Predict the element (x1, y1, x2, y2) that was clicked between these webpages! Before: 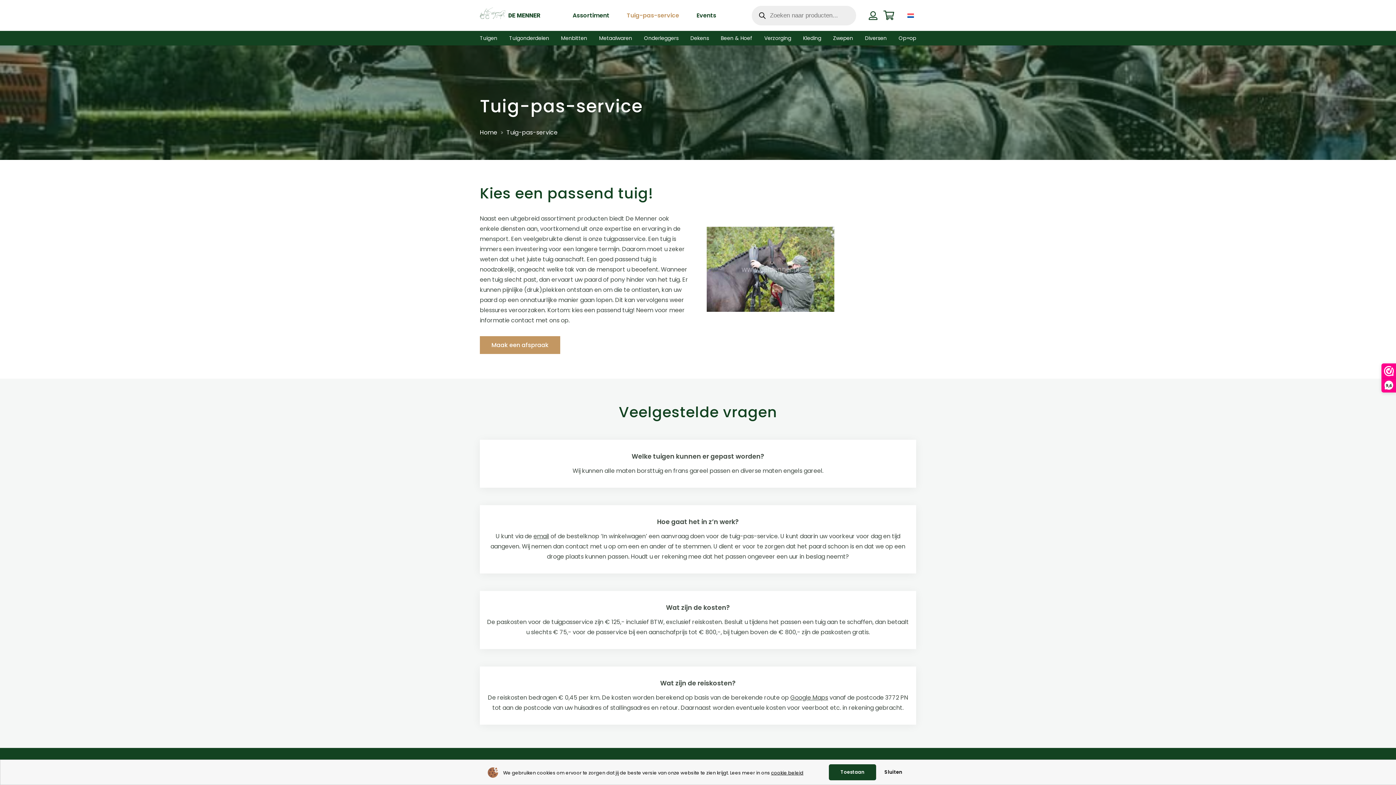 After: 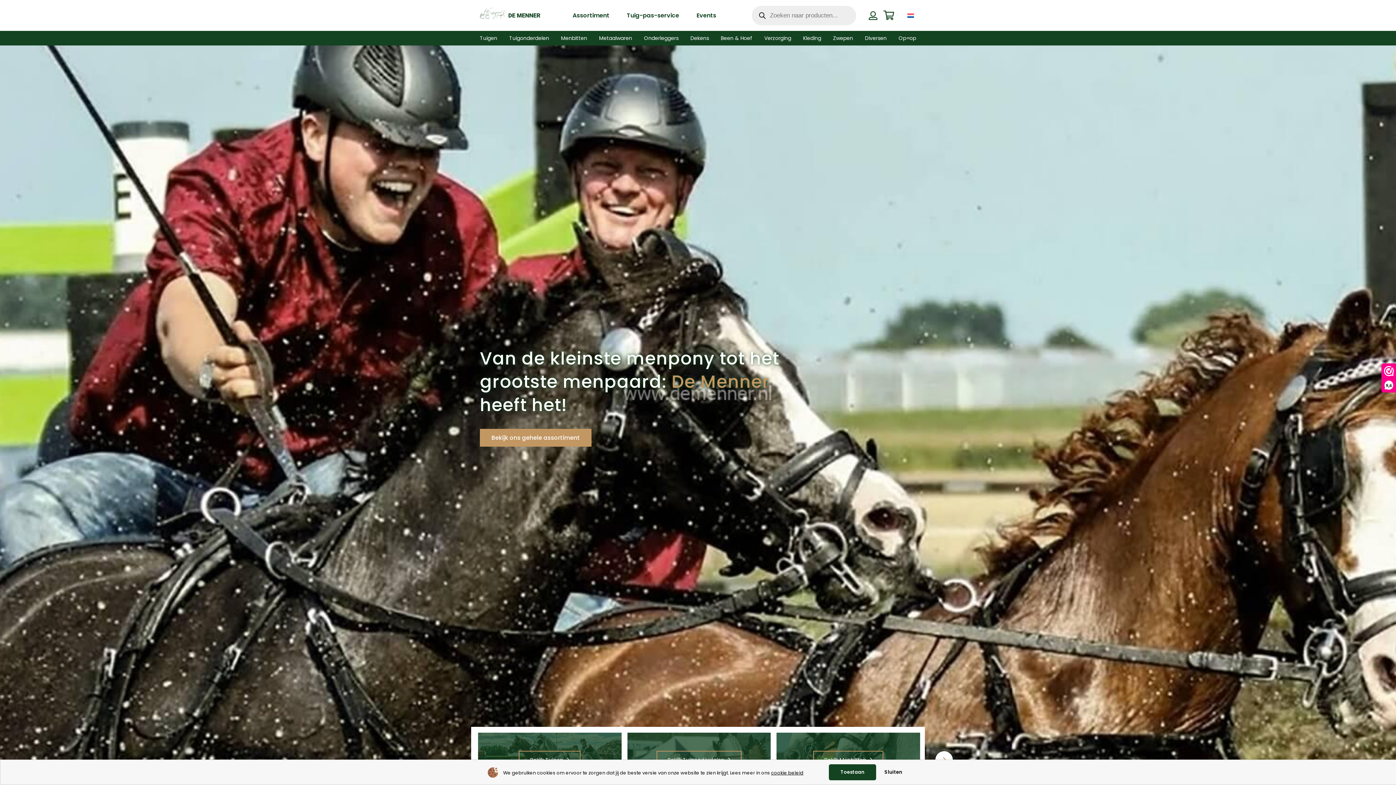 Action: bbox: (480, 9, 540, 21) label: de menner logo donkergroen